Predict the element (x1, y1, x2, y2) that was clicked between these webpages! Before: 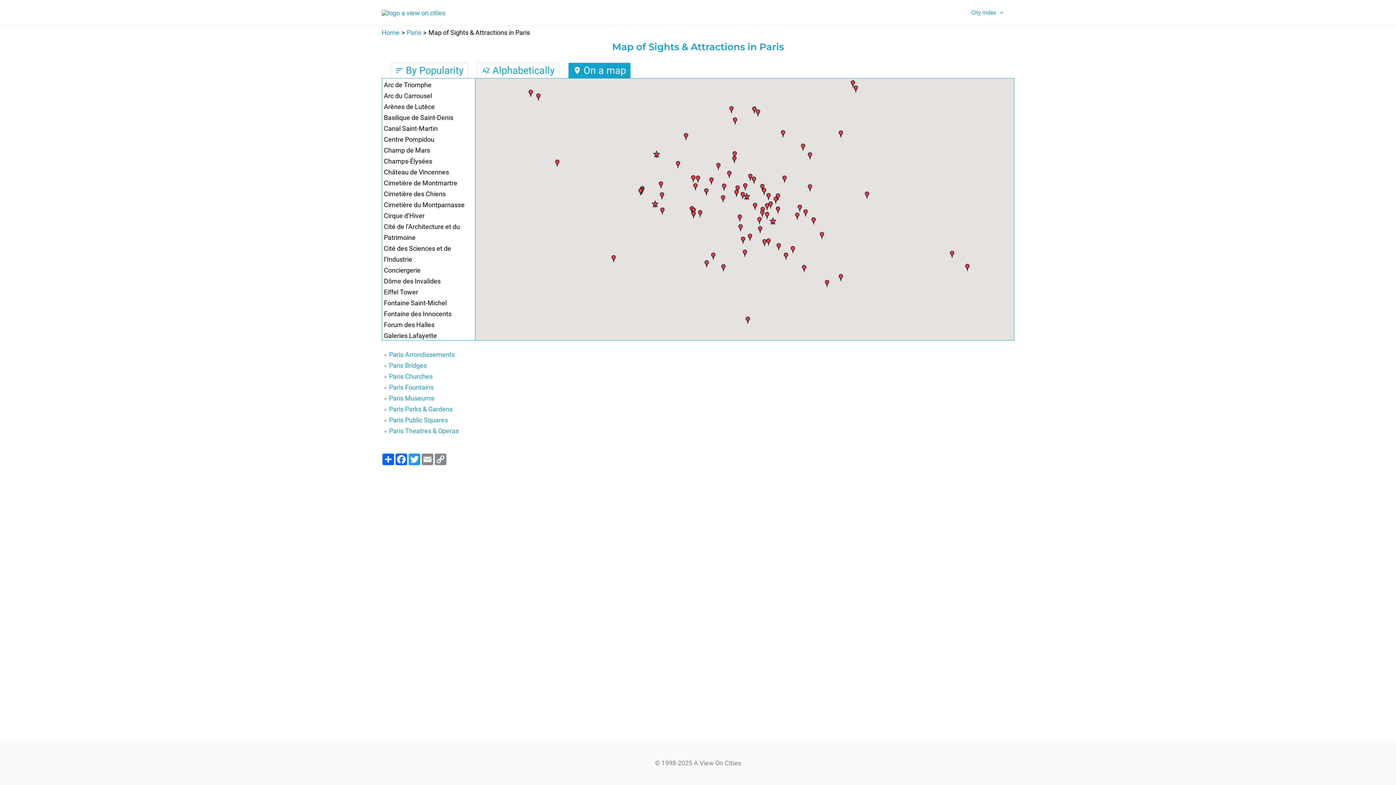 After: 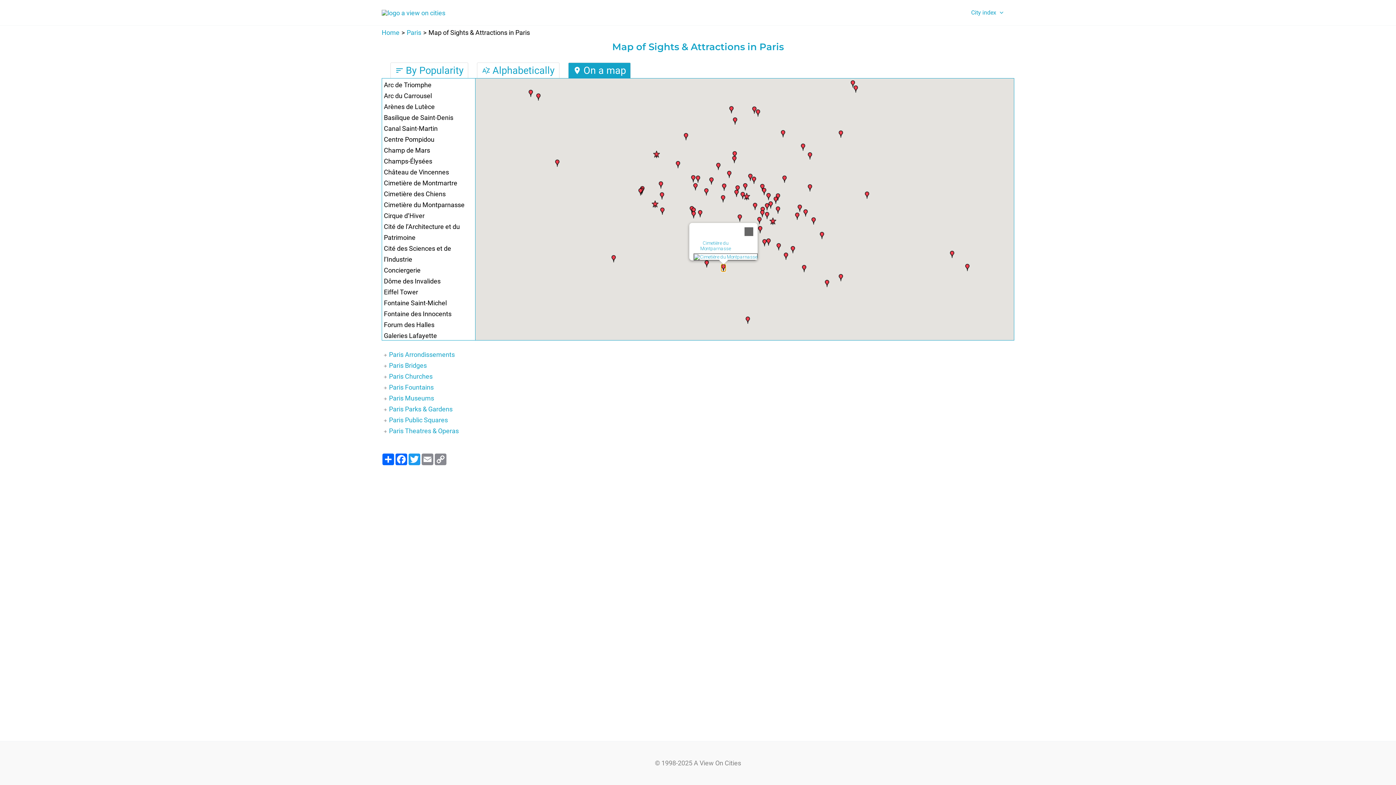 Action: bbox: (721, 264, 725, 271)